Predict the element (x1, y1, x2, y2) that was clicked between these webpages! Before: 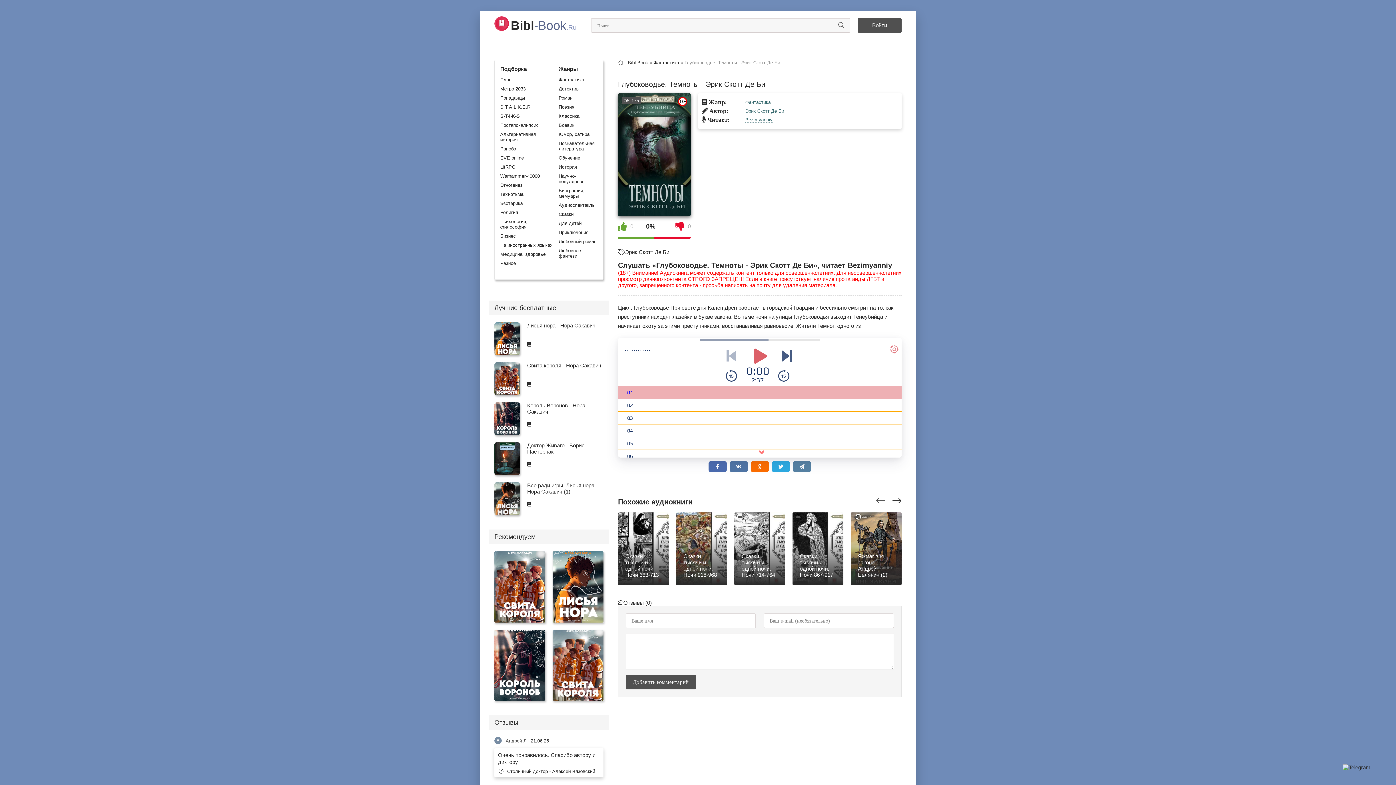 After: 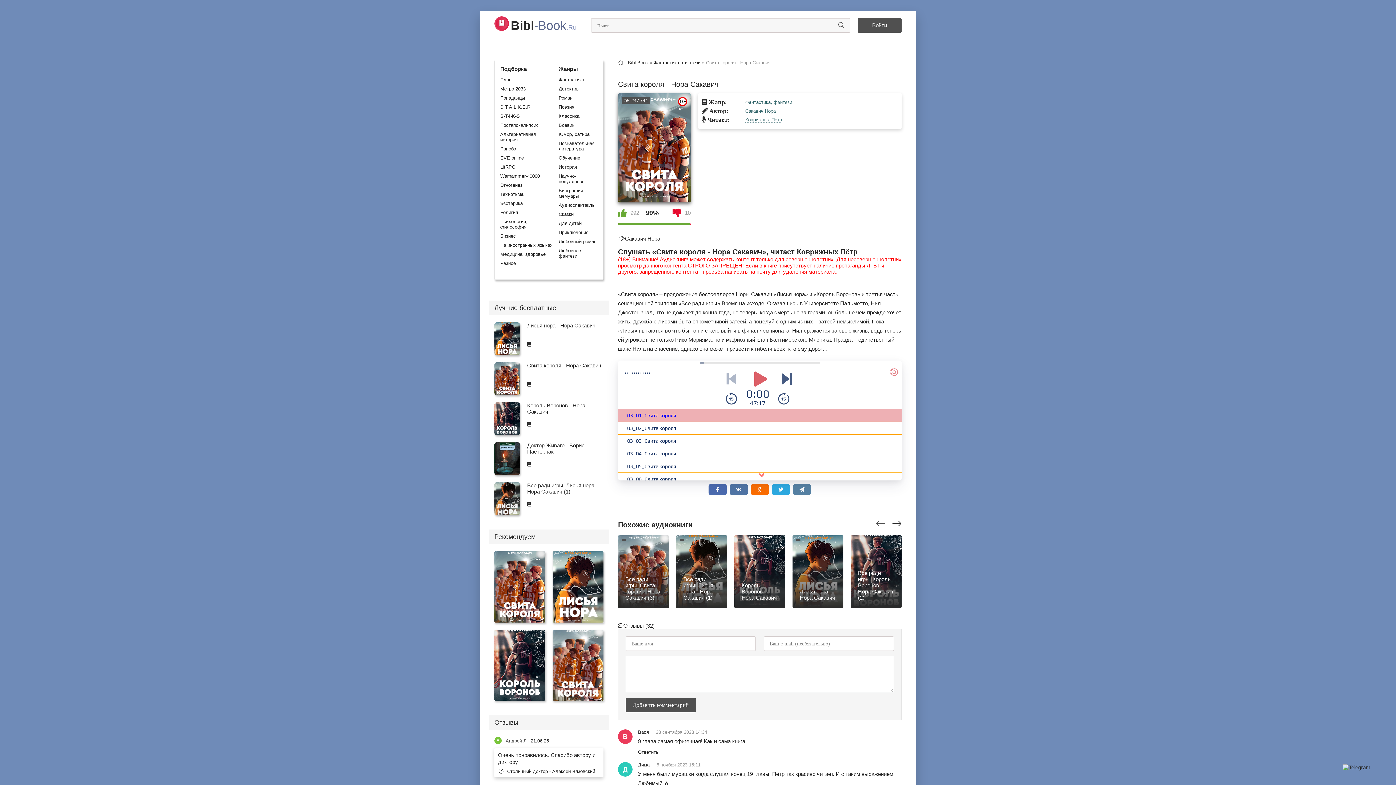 Action: bbox: (494, 551, 545, 622)